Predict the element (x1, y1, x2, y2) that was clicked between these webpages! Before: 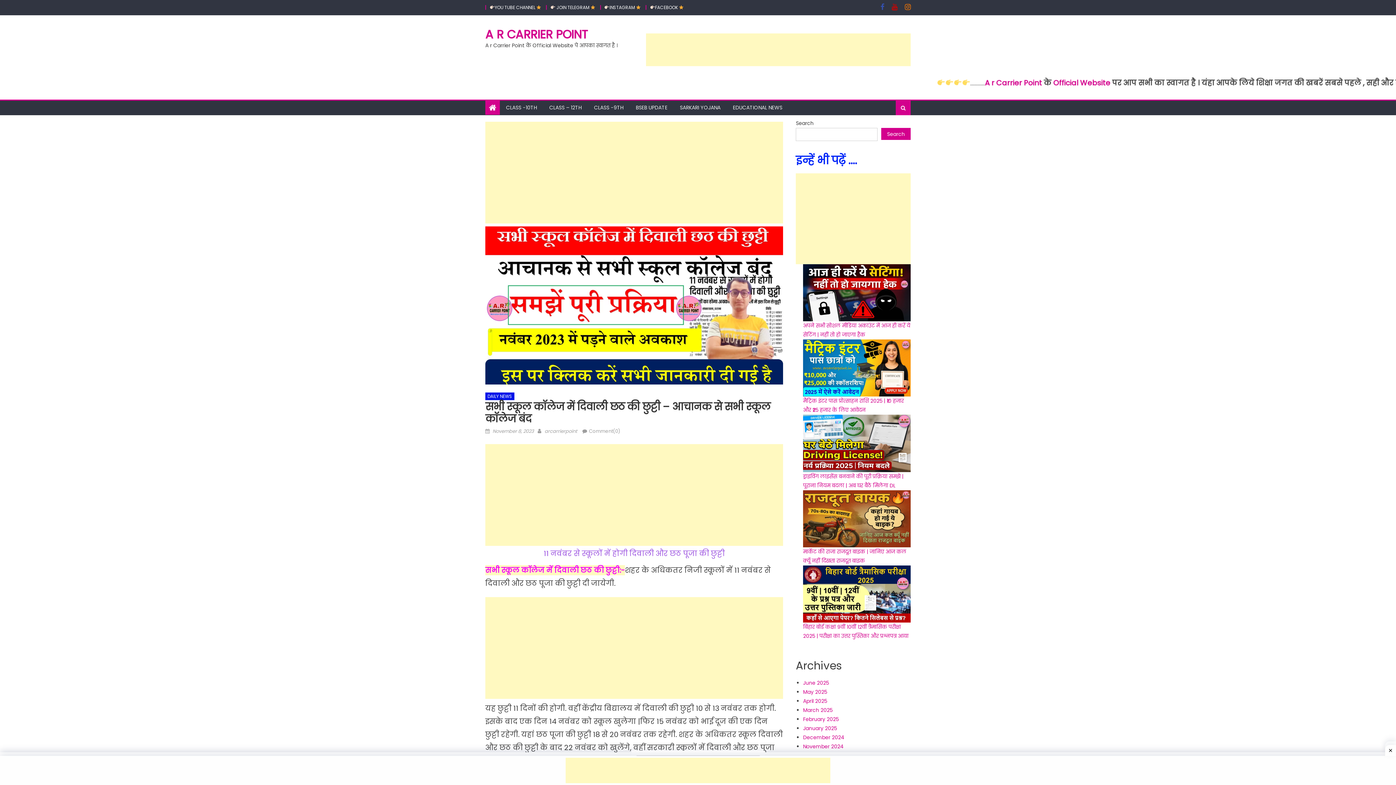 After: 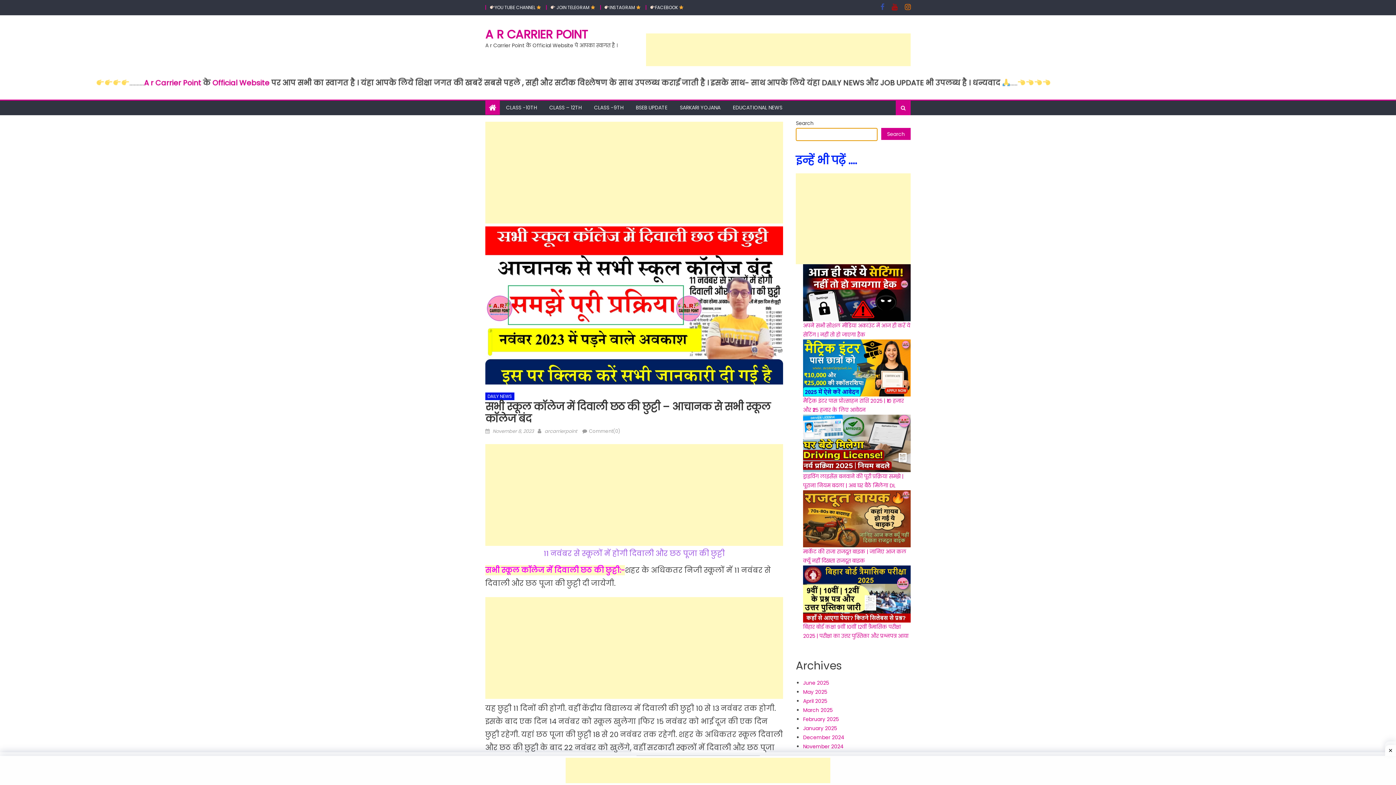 Action: label: Search bbox: (881, 128, 910, 140)